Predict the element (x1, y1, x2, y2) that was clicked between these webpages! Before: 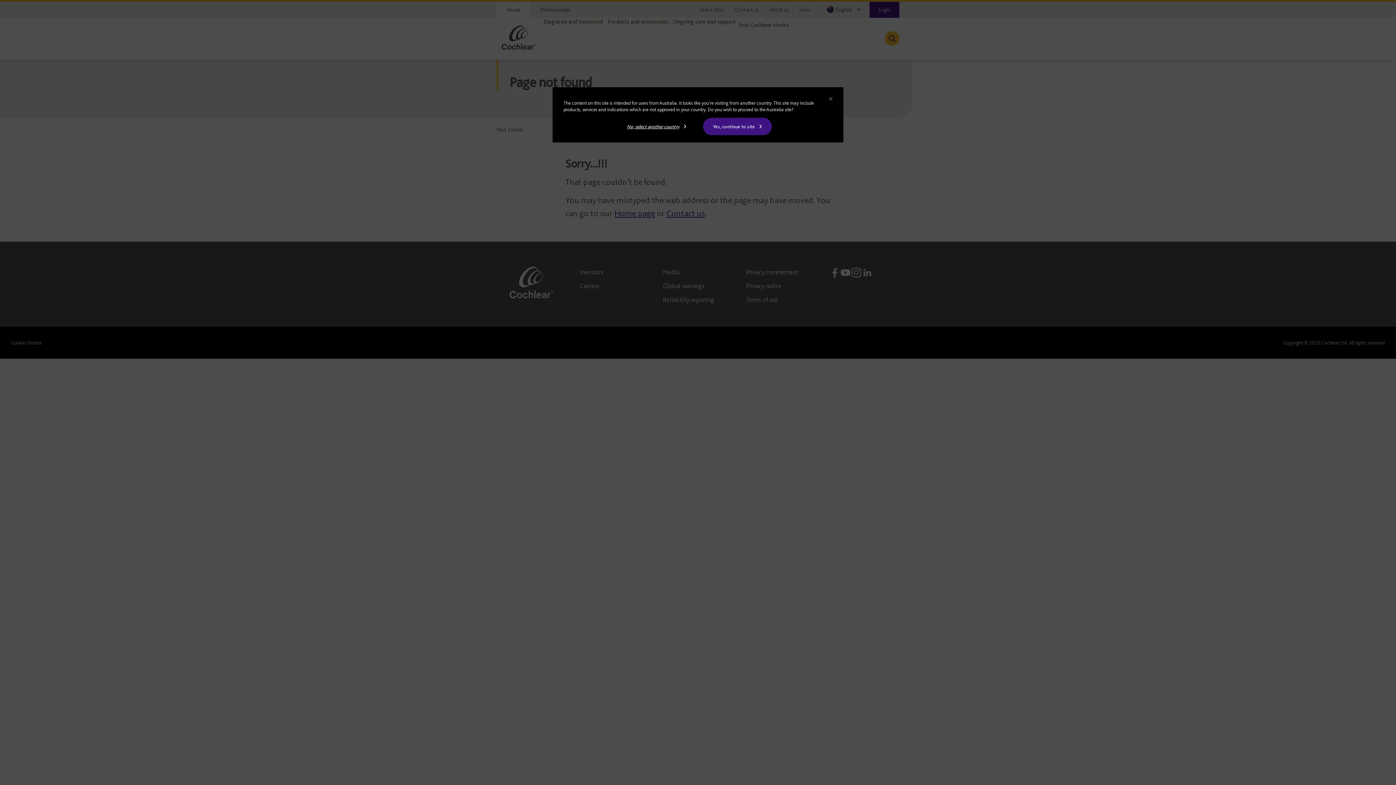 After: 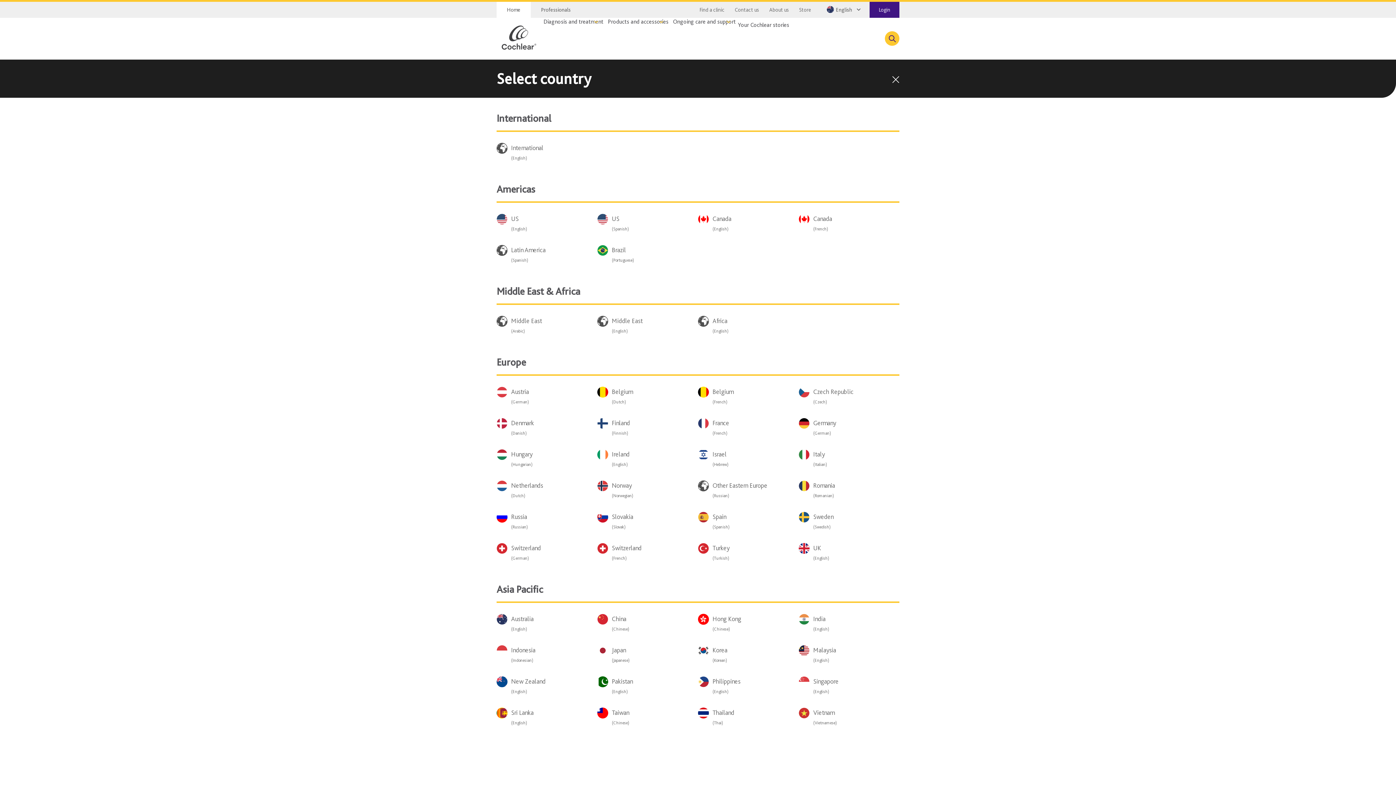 Action: label: No, select another country bbox: (617, 118, 695, 134)